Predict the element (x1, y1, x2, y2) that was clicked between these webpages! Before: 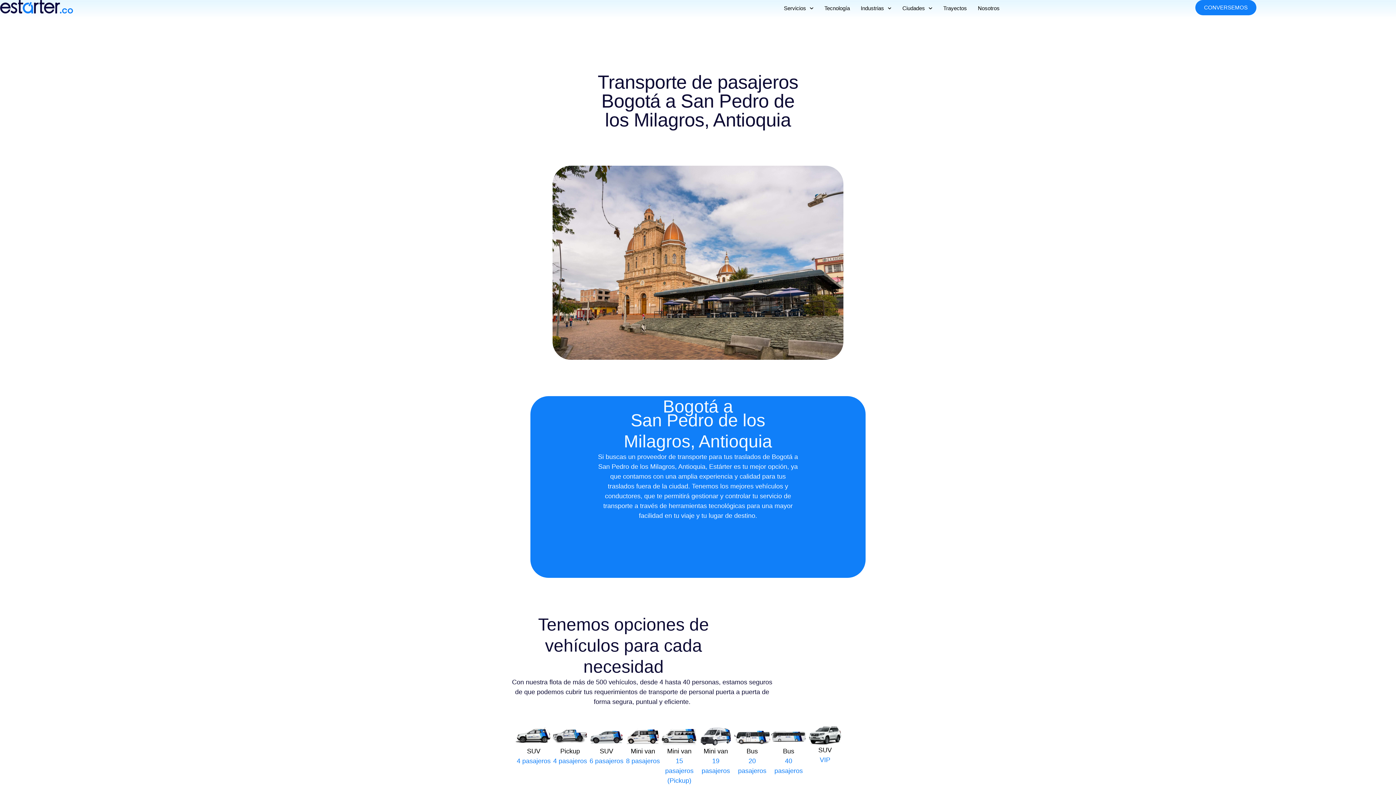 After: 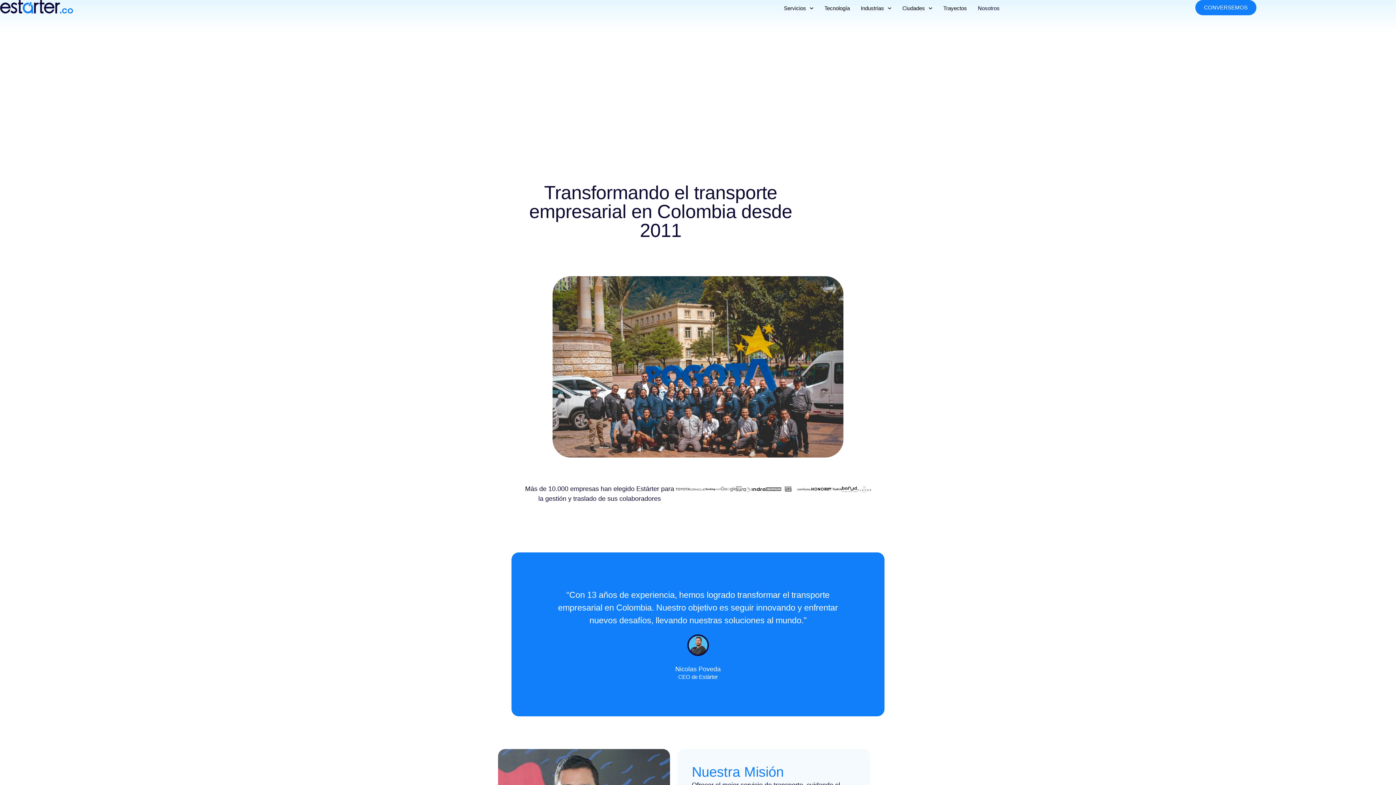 Action: bbox: (972, 0, 1005, 16) label: Nosotros